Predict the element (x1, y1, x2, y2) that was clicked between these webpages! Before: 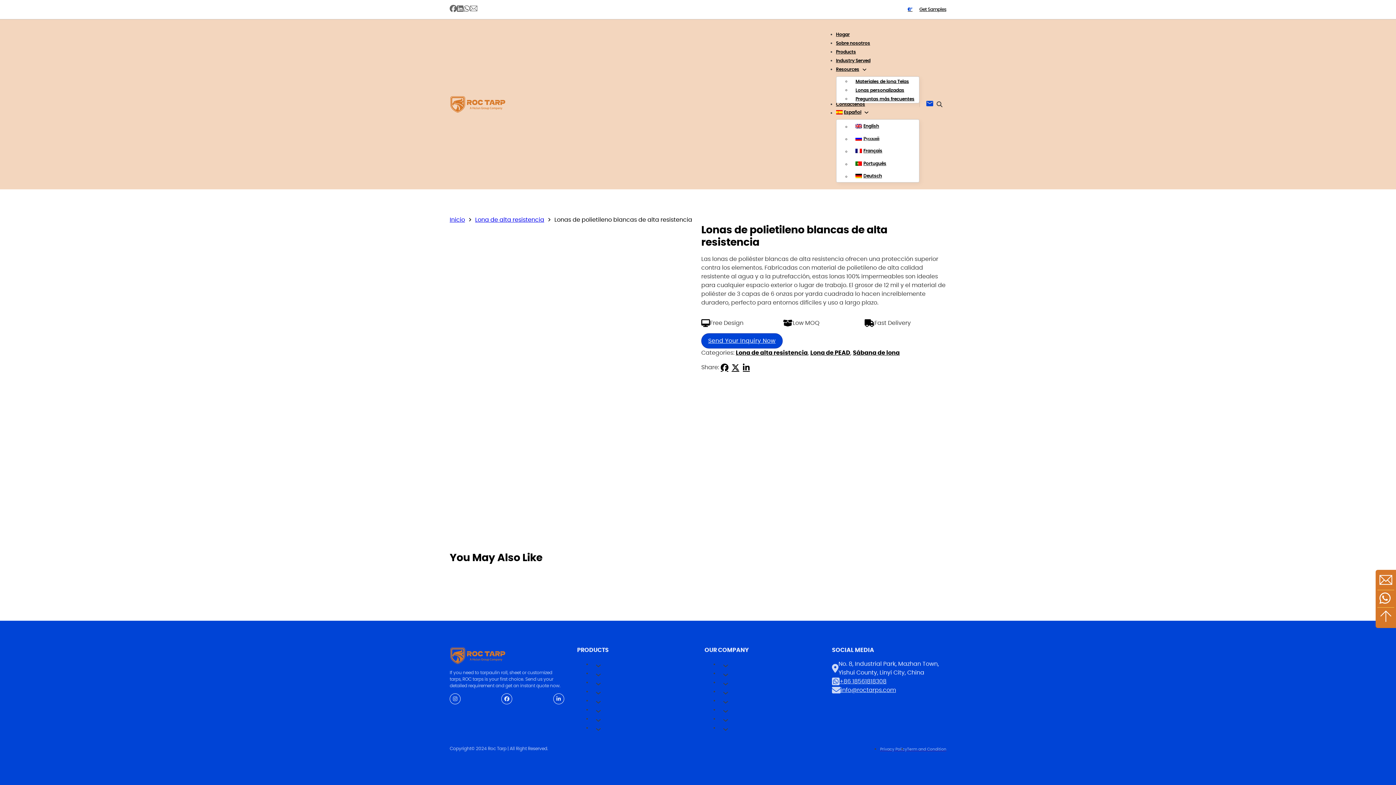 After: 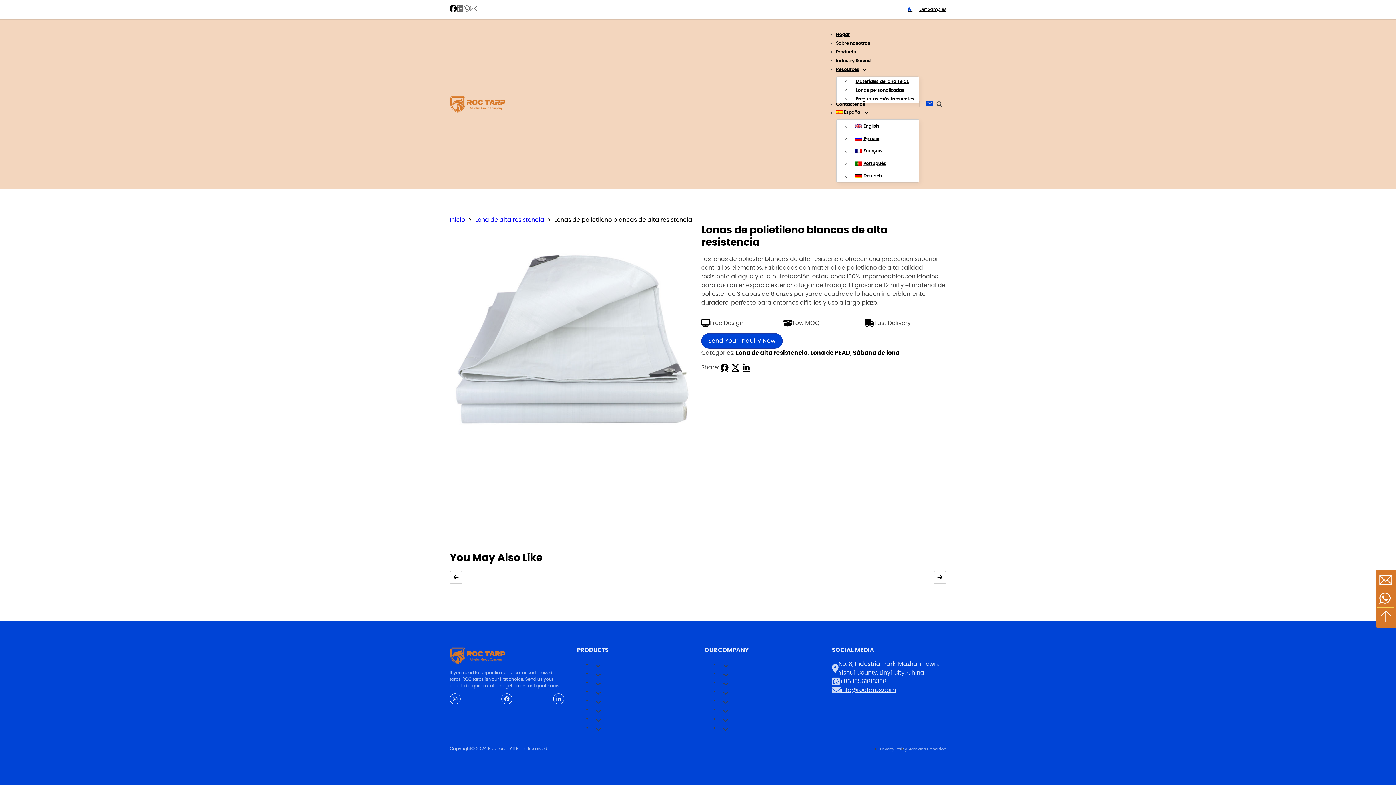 Action: label: Go to Facebook bbox: (449, 5, 457, 13)